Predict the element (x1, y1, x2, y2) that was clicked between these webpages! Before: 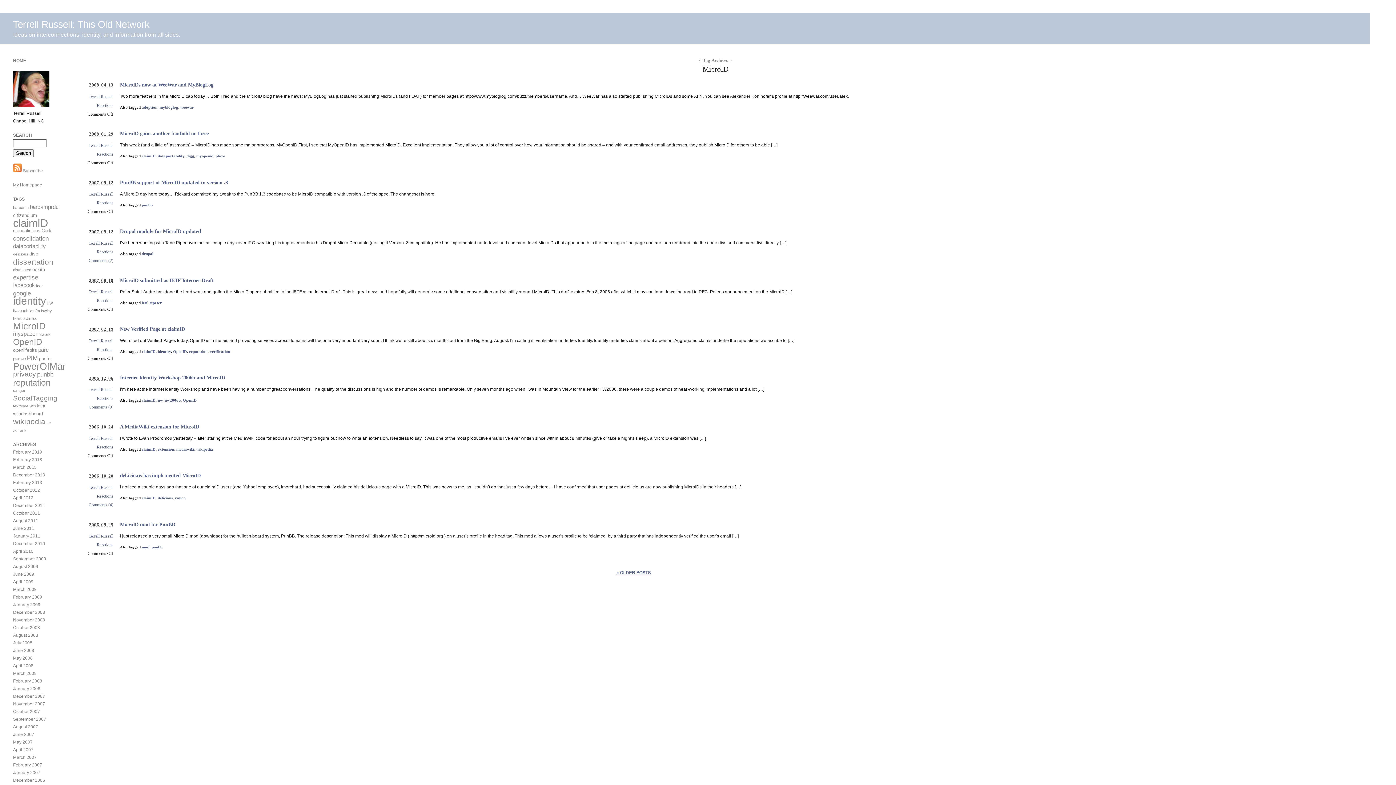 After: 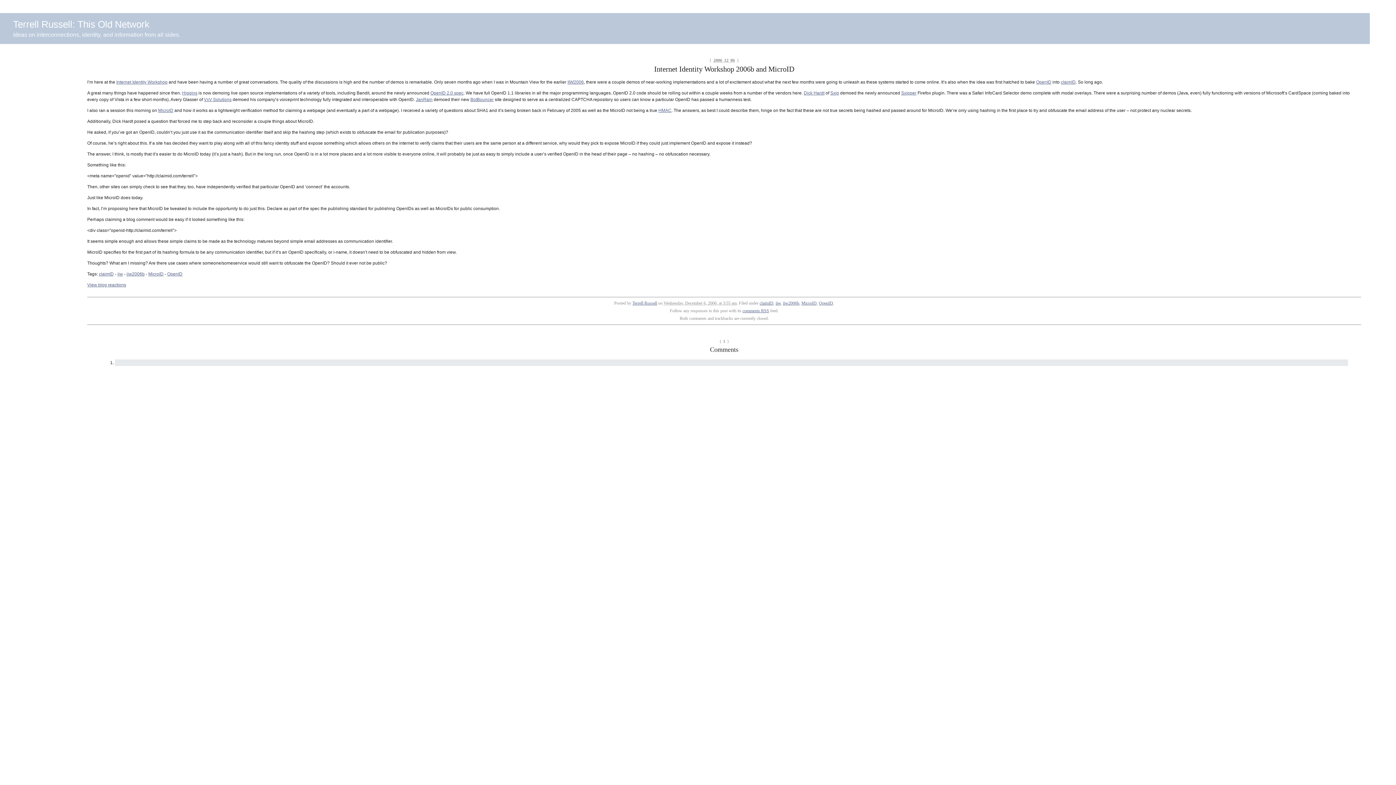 Action: label: Comments (3) bbox: (88, 404, 113, 409)